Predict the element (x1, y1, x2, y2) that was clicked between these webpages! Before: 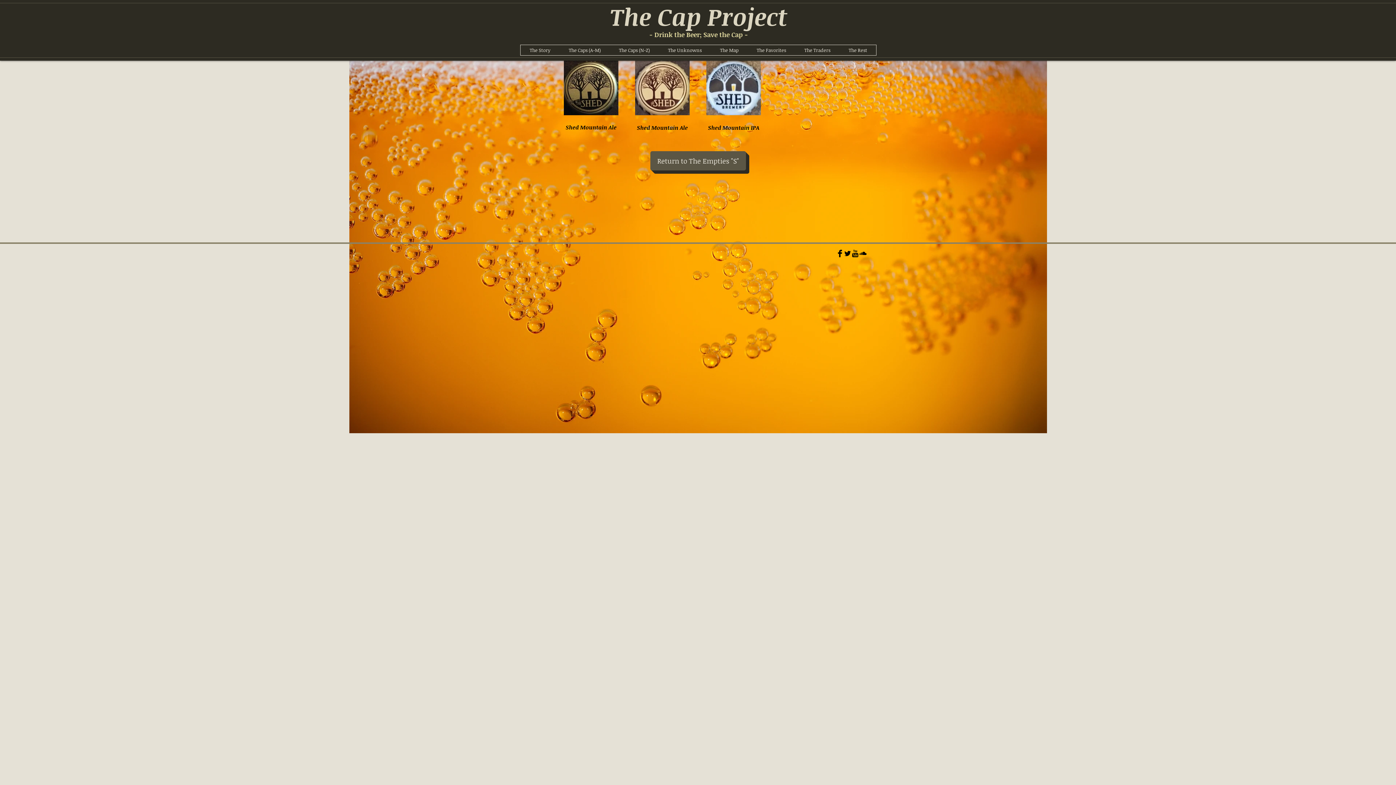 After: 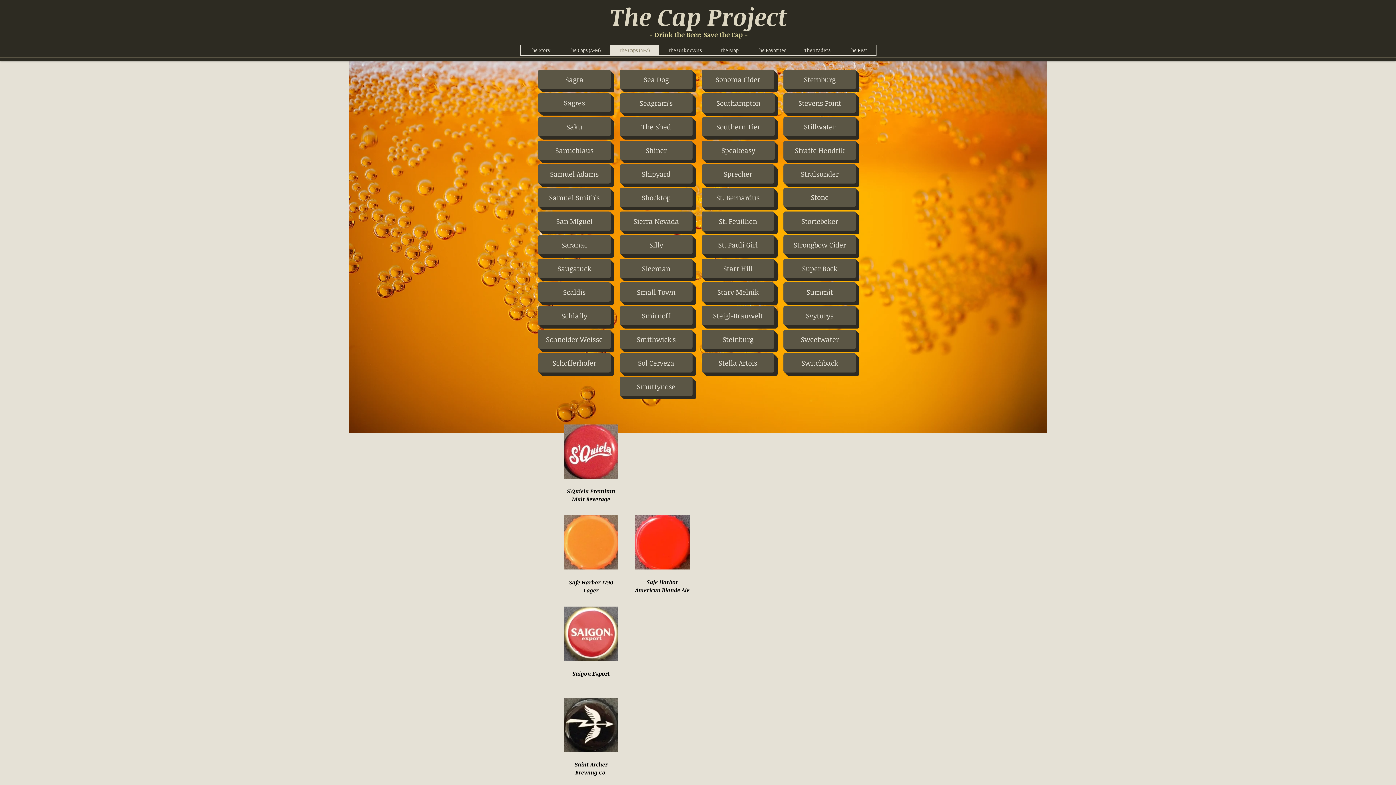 Action: label: Return to The Empties "S" bbox: (650, 151, 746, 170)